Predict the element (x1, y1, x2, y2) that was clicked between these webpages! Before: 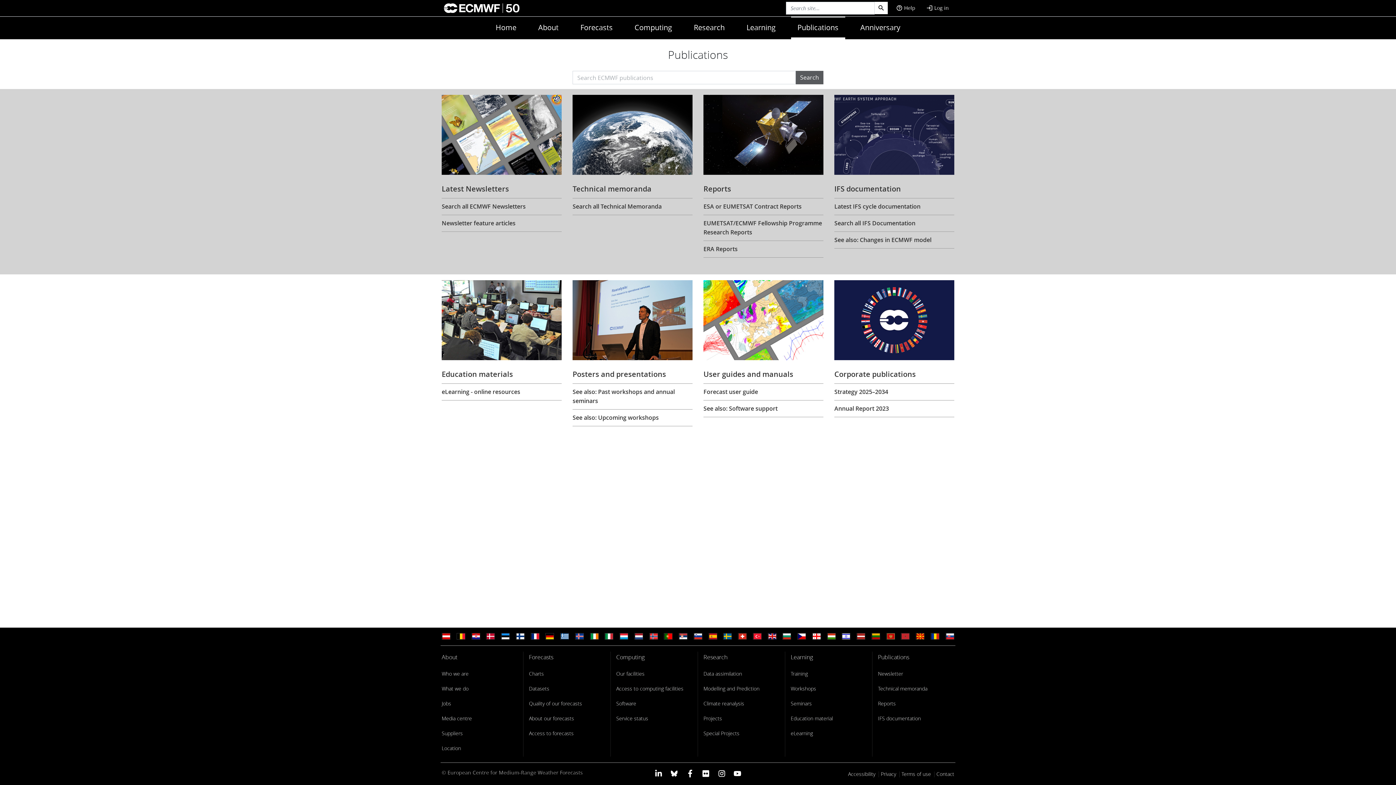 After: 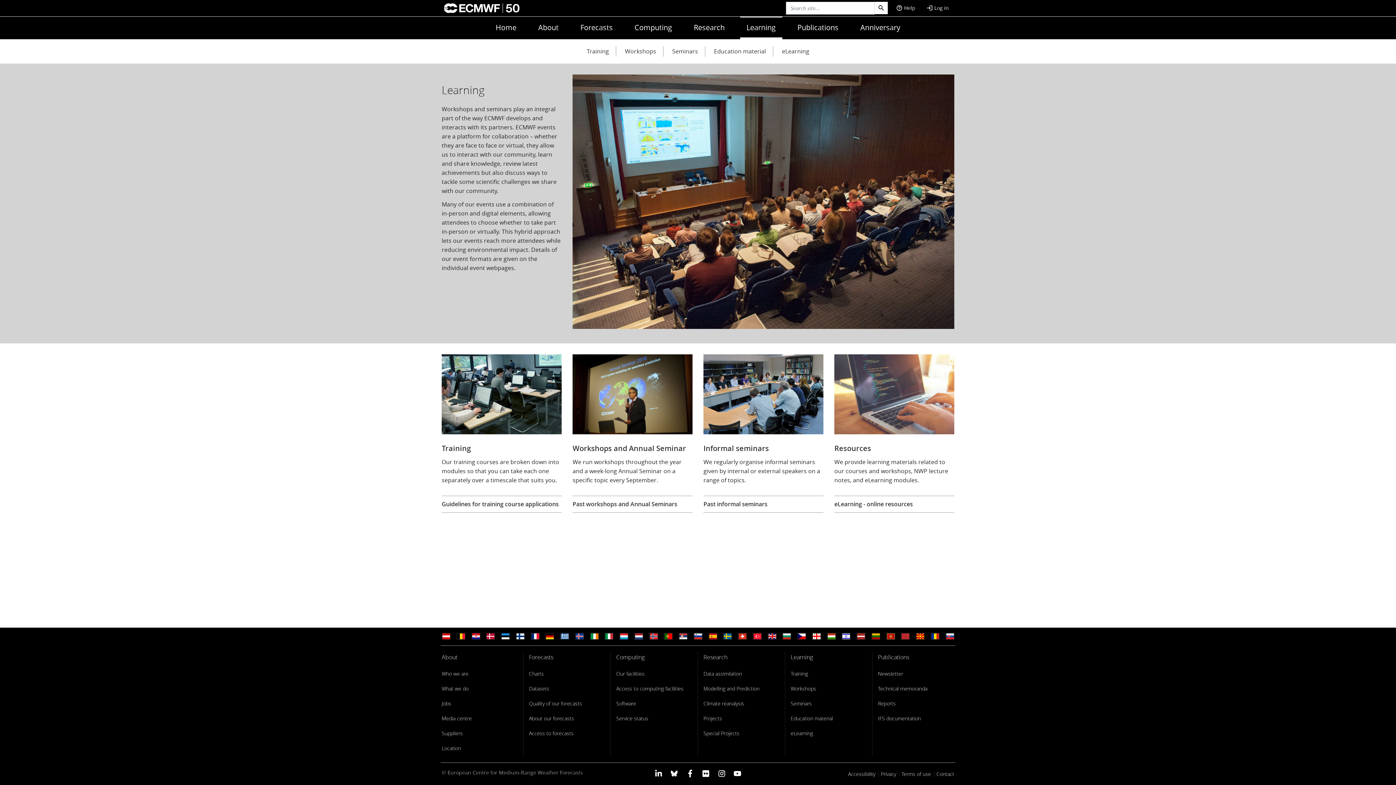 Action: bbox: (790, 652, 813, 663) label: Learning